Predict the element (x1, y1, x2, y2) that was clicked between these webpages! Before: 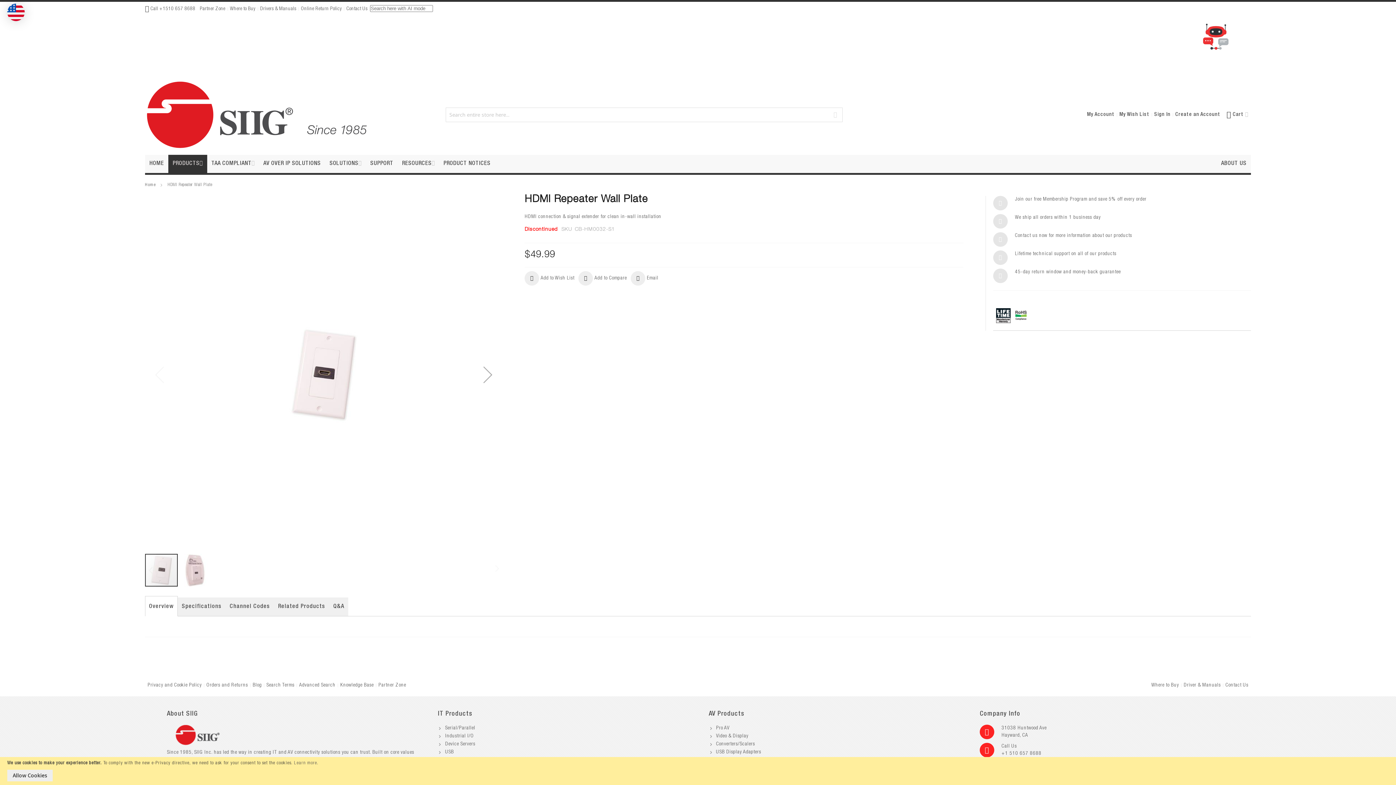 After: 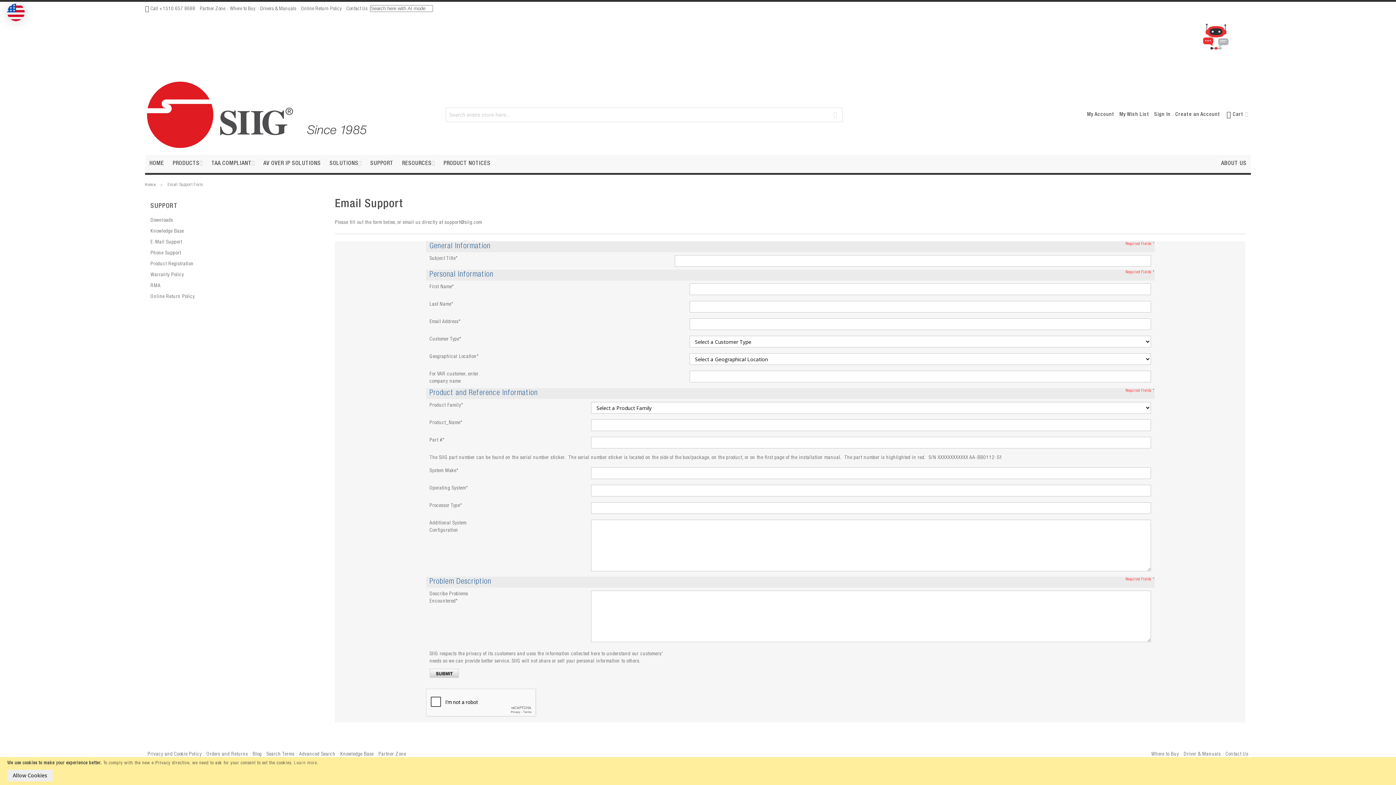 Action: label: Contact us now for more information about our products bbox: (1015, 226, 1132, 232)